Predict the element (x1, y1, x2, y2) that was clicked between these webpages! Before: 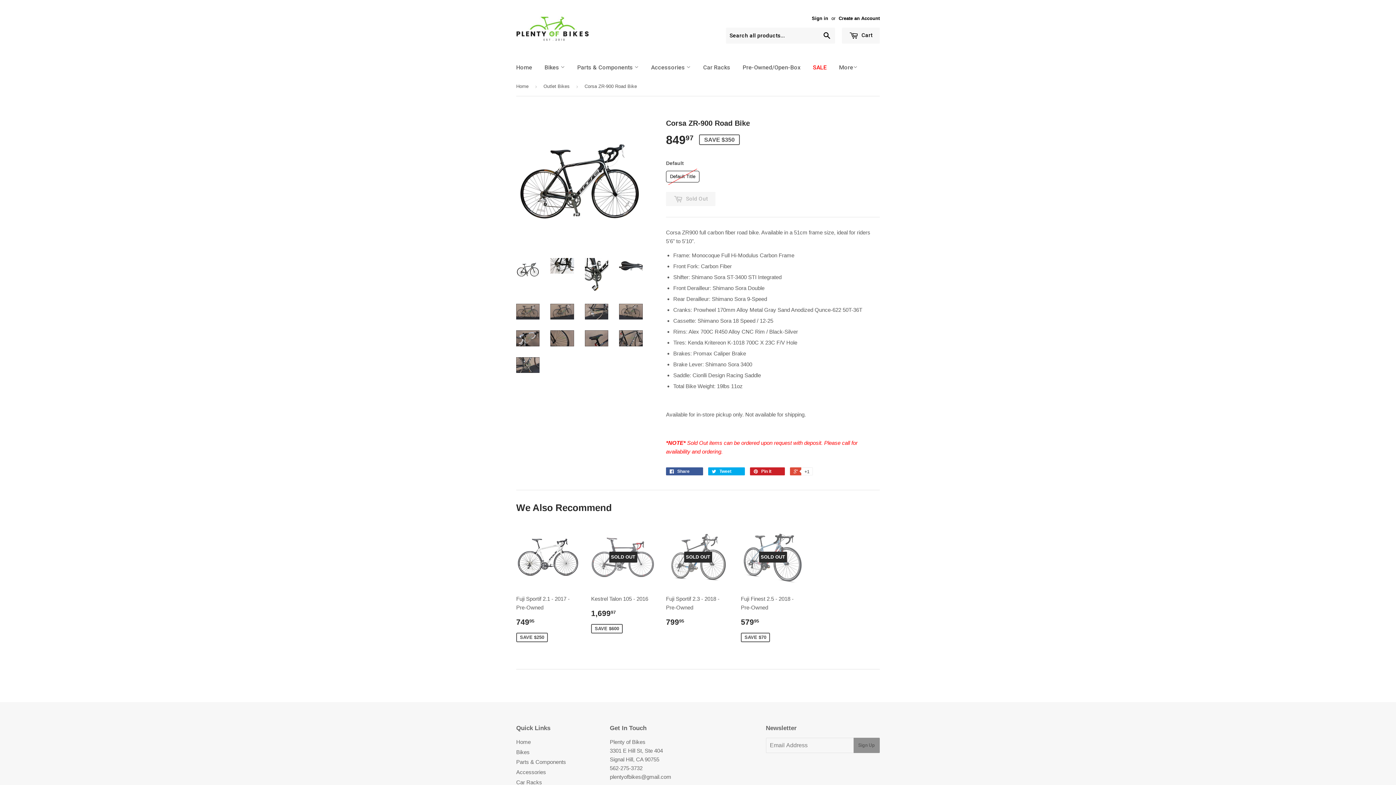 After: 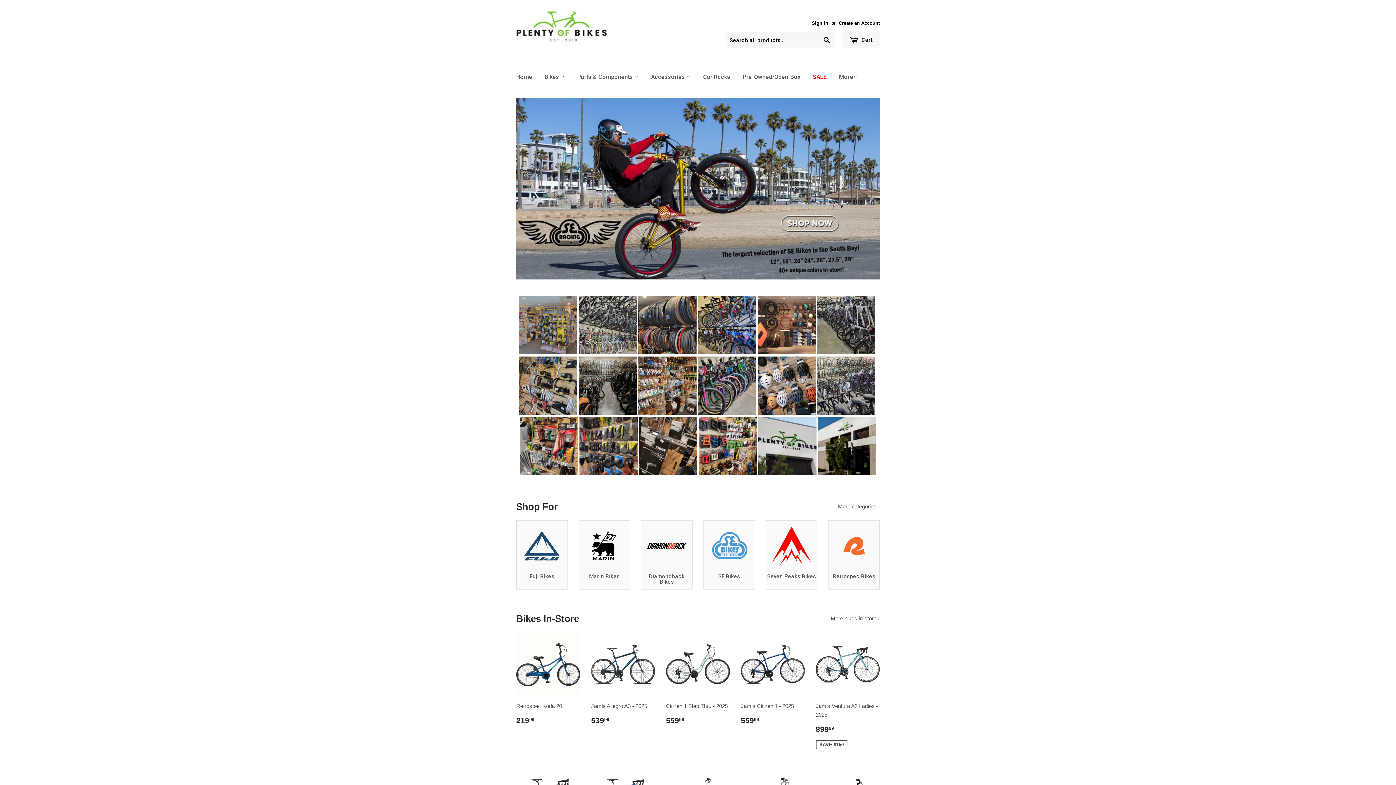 Action: label: Home bbox: (510, 57, 537, 77)